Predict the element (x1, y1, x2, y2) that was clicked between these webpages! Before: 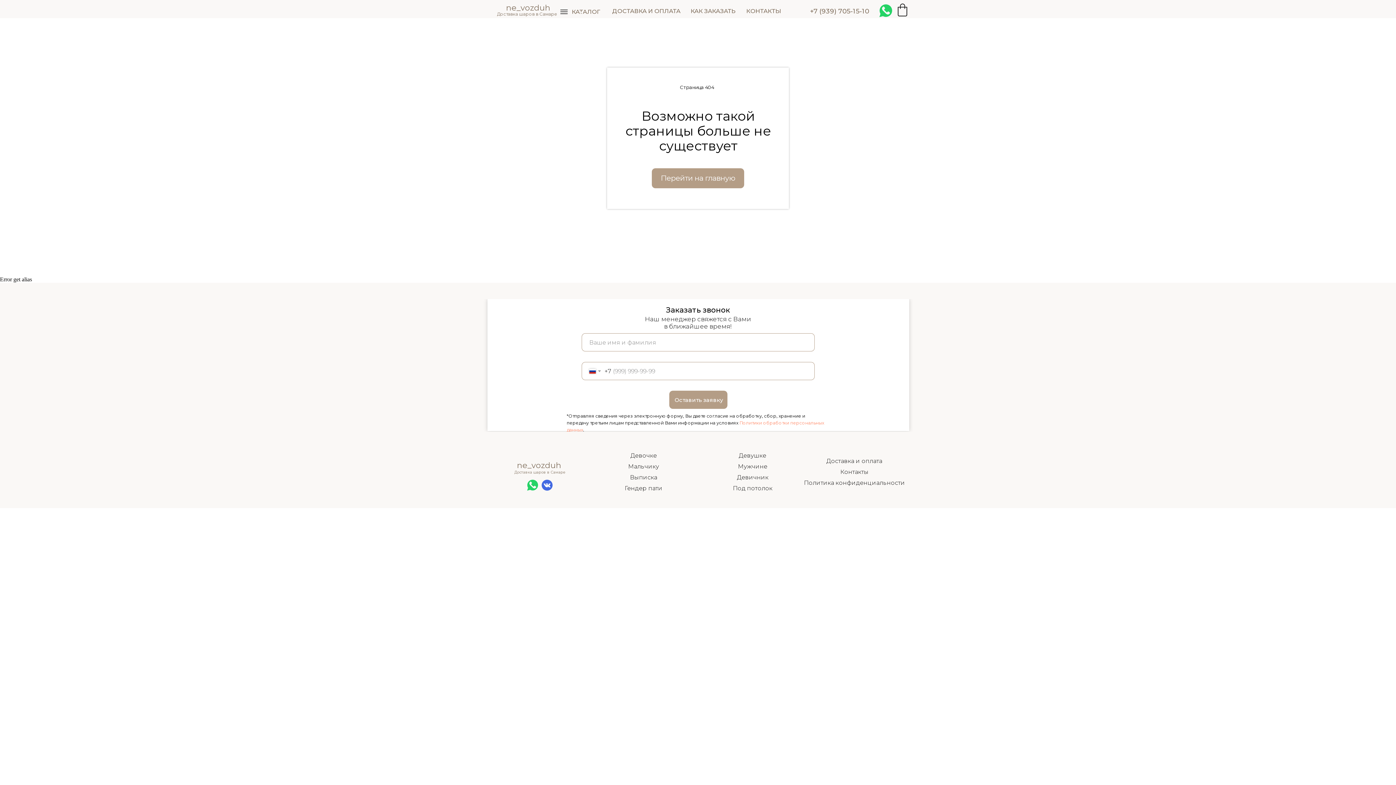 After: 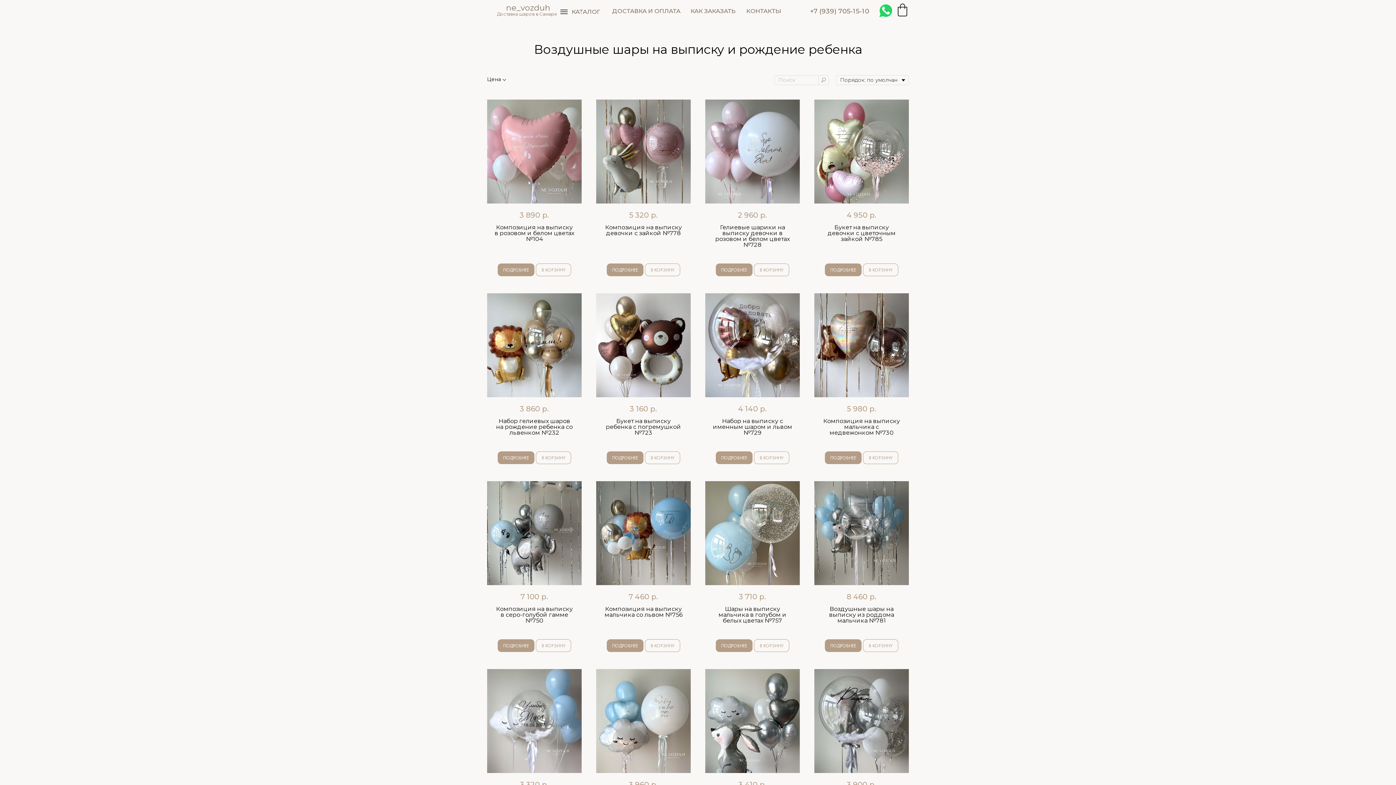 Action: bbox: (630, 474, 657, 481) label: Выписка